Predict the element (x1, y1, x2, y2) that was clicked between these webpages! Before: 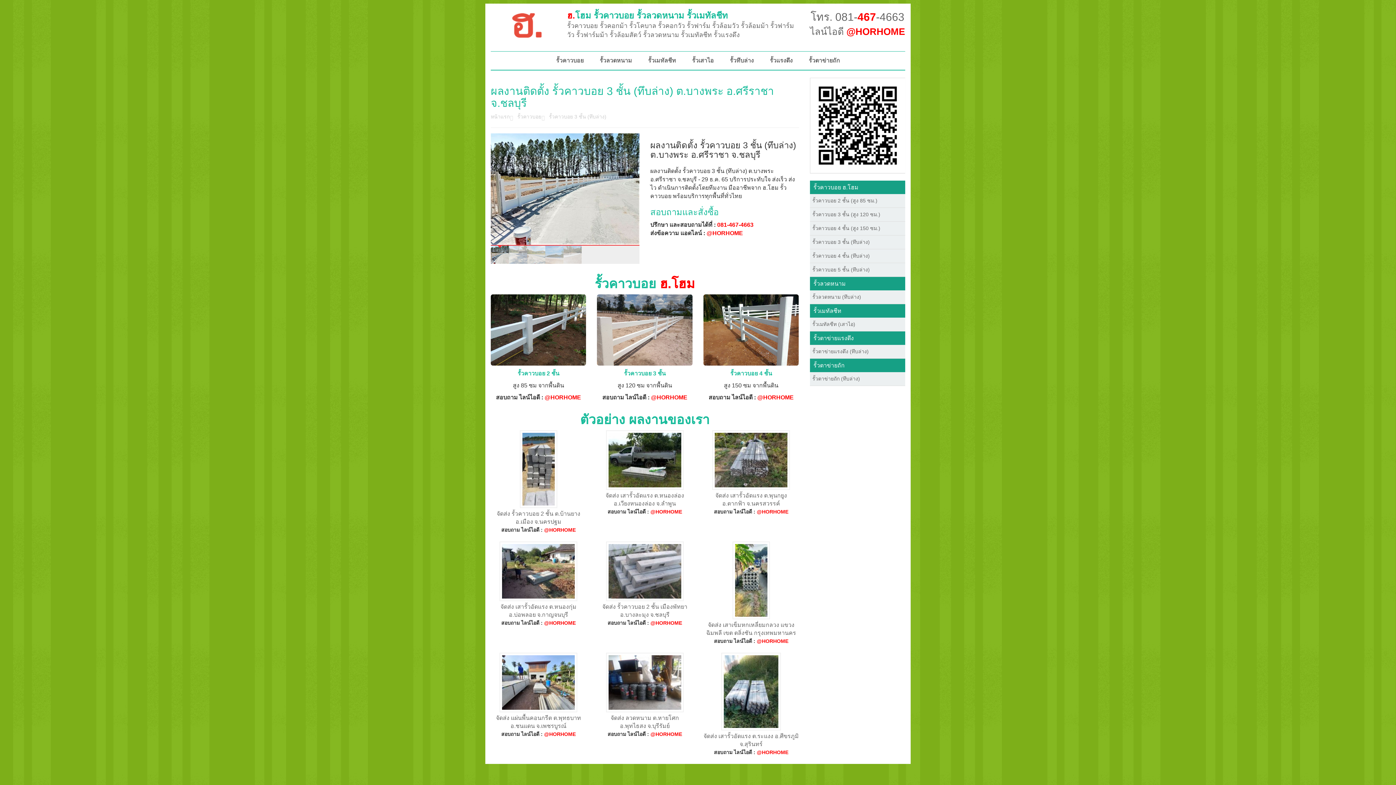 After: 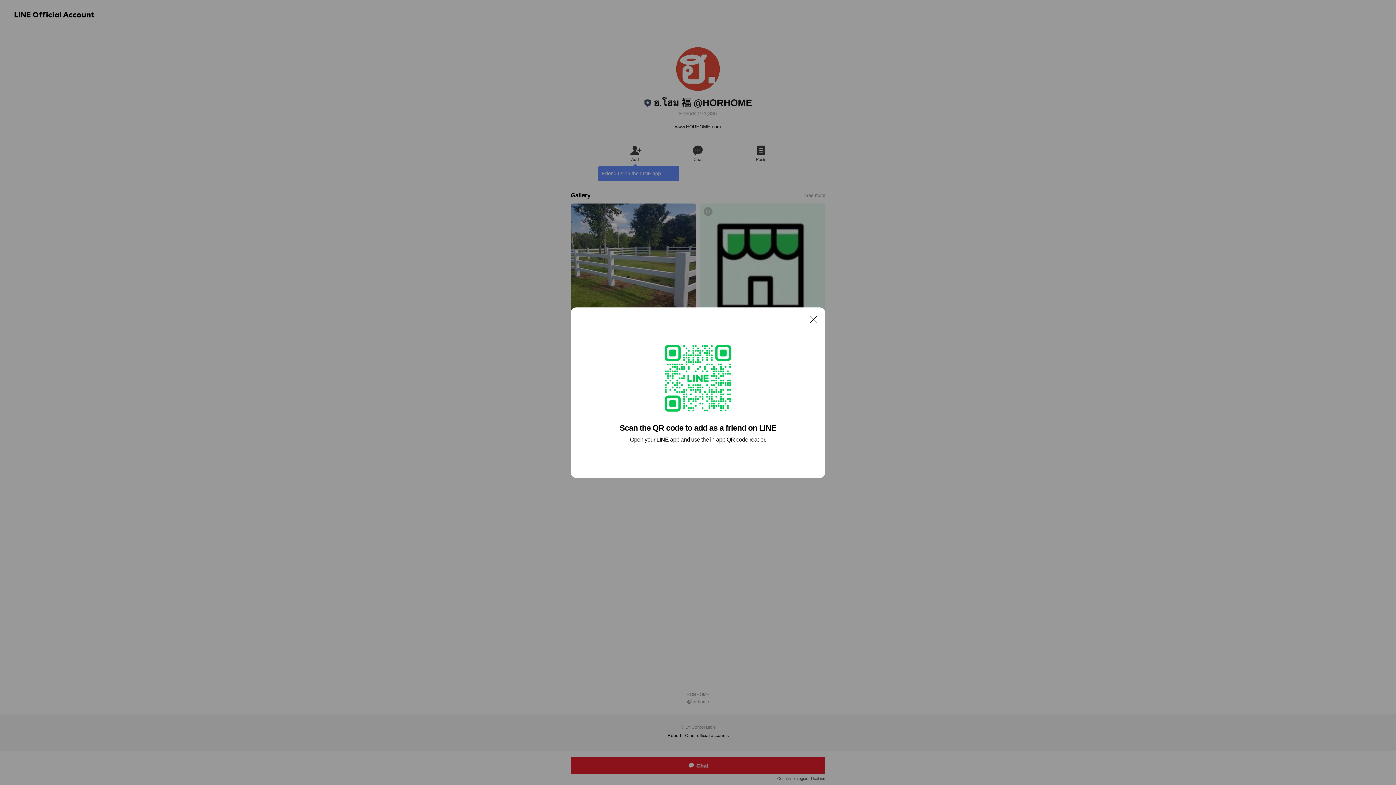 Action: bbox: (650, 620, 682, 626) label: @HORHOME